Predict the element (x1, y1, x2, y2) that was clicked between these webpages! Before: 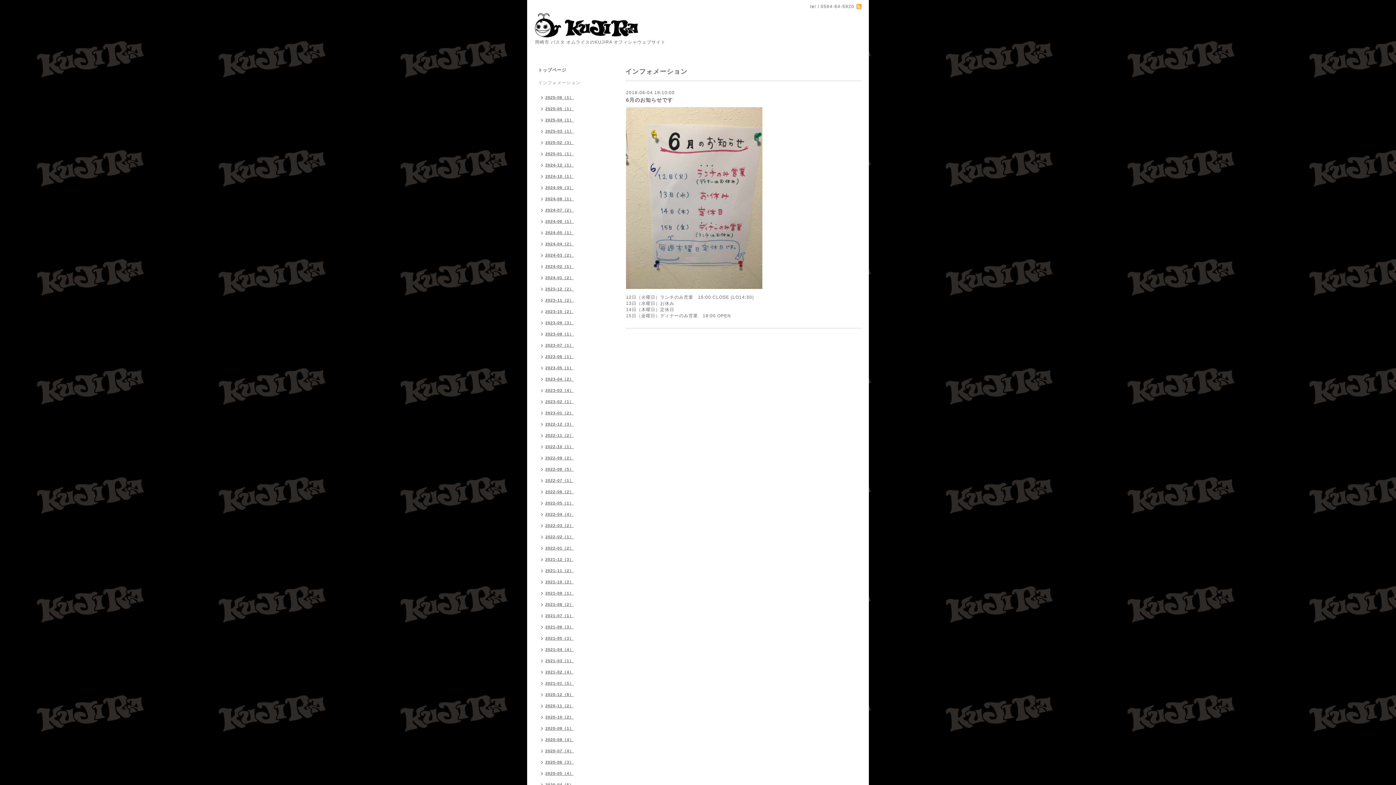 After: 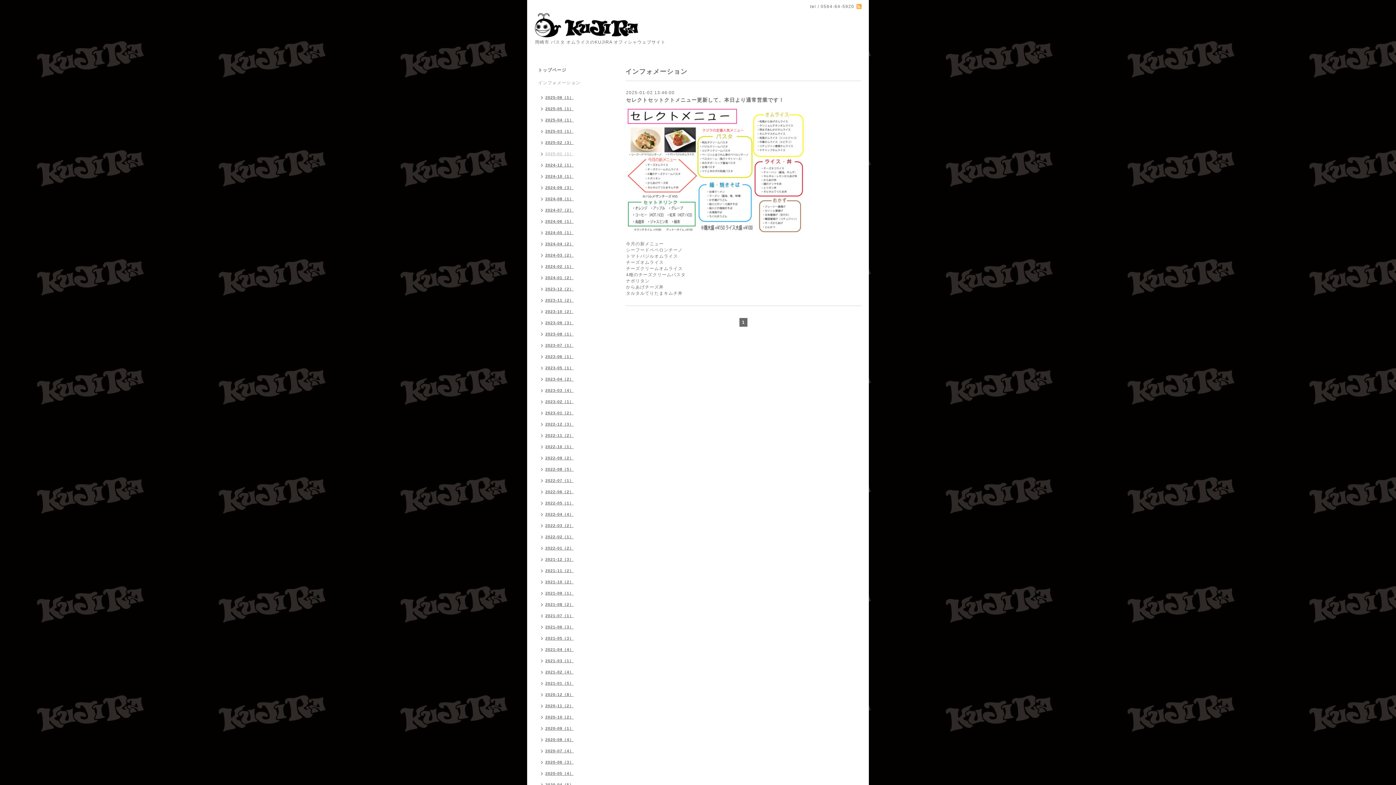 Action: label: 2025-01（1） bbox: (534, 149, 577, 160)